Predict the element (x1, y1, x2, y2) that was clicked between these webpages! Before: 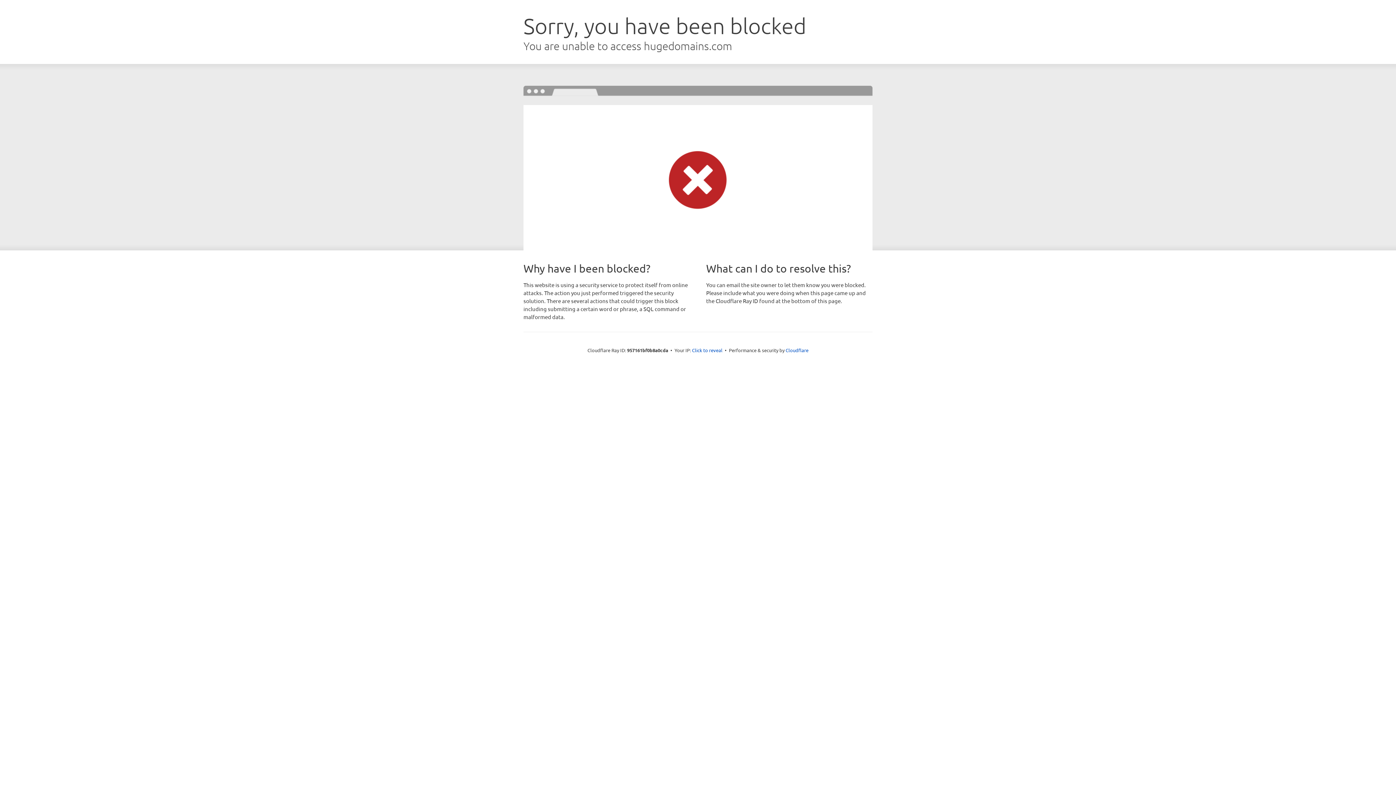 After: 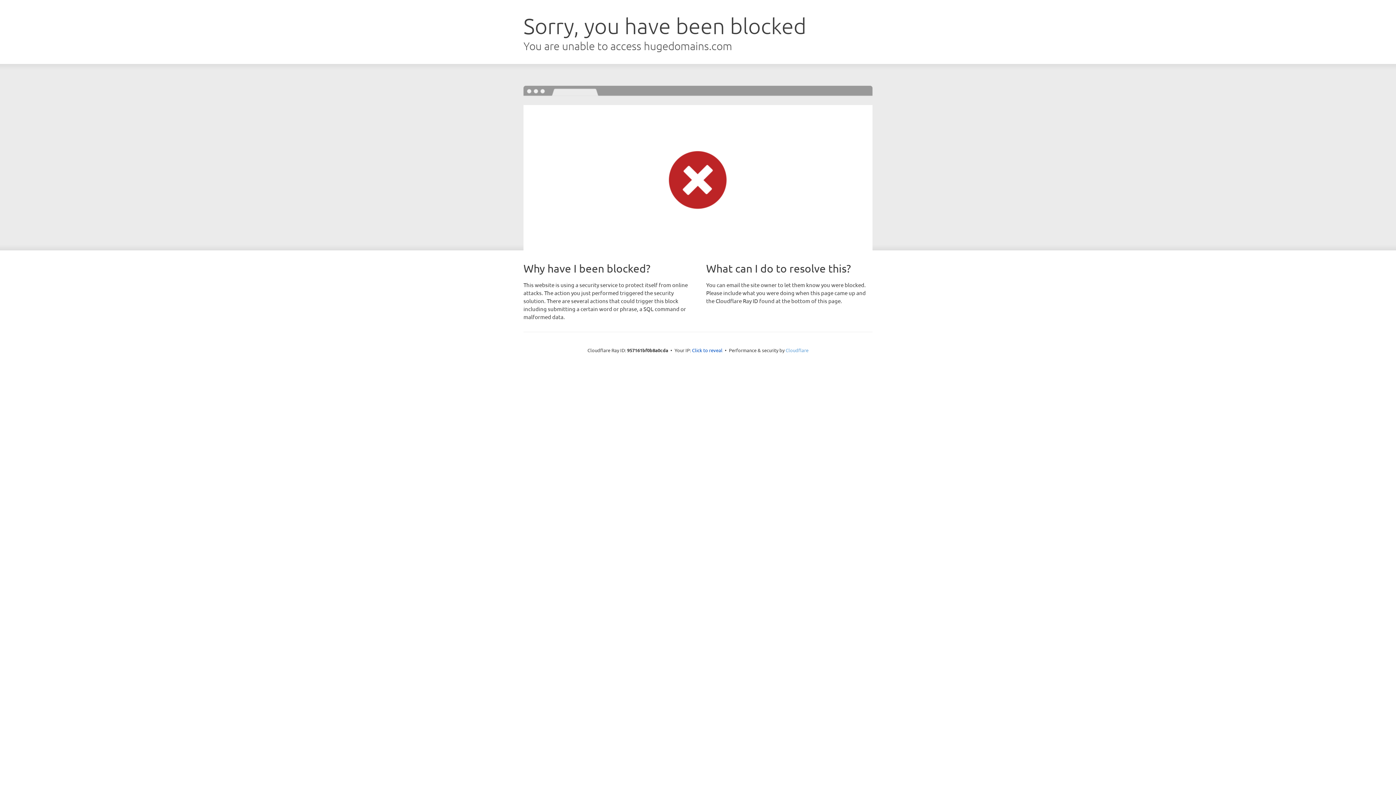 Action: label: Cloudflare bbox: (785, 347, 808, 353)